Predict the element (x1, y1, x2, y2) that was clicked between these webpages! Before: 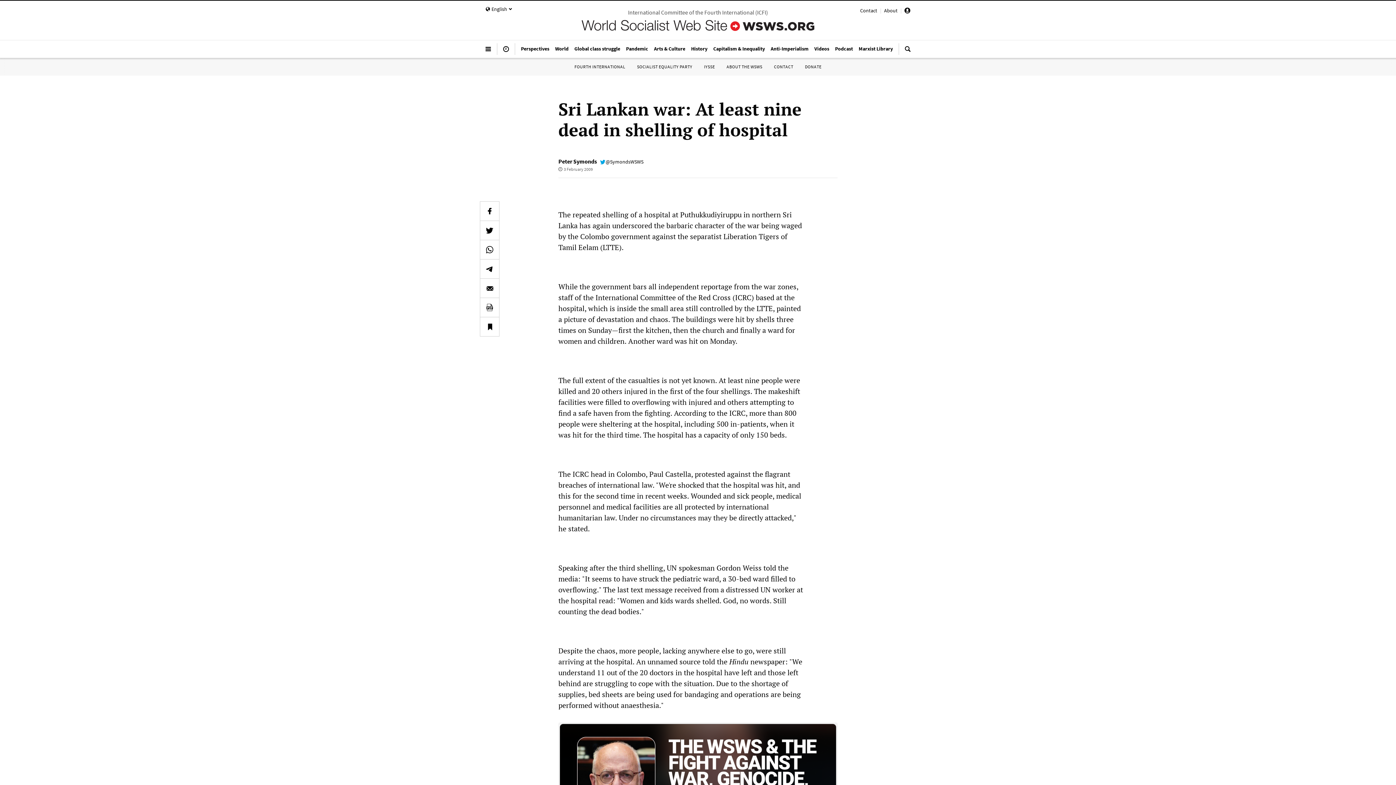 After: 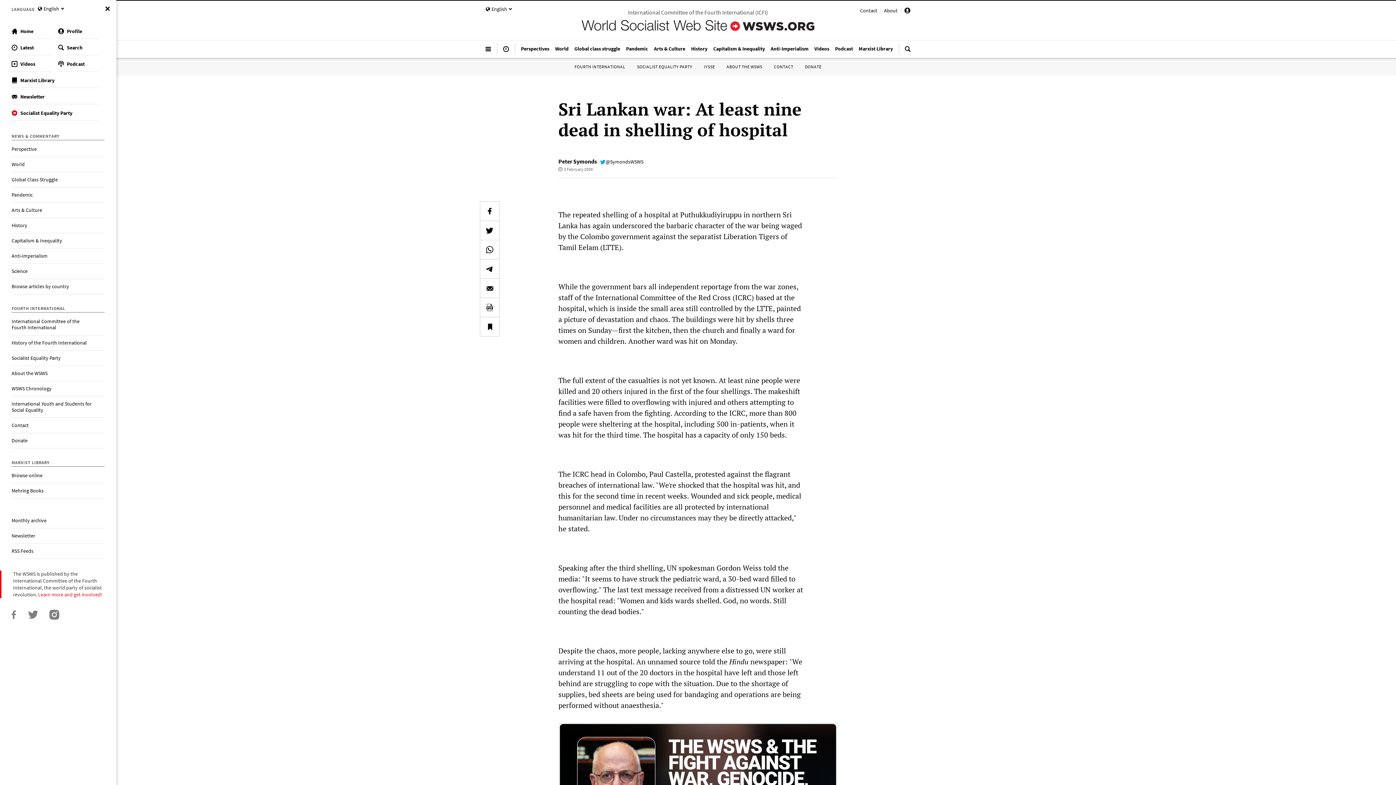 Action: bbox: (479, 43, 497, 60)